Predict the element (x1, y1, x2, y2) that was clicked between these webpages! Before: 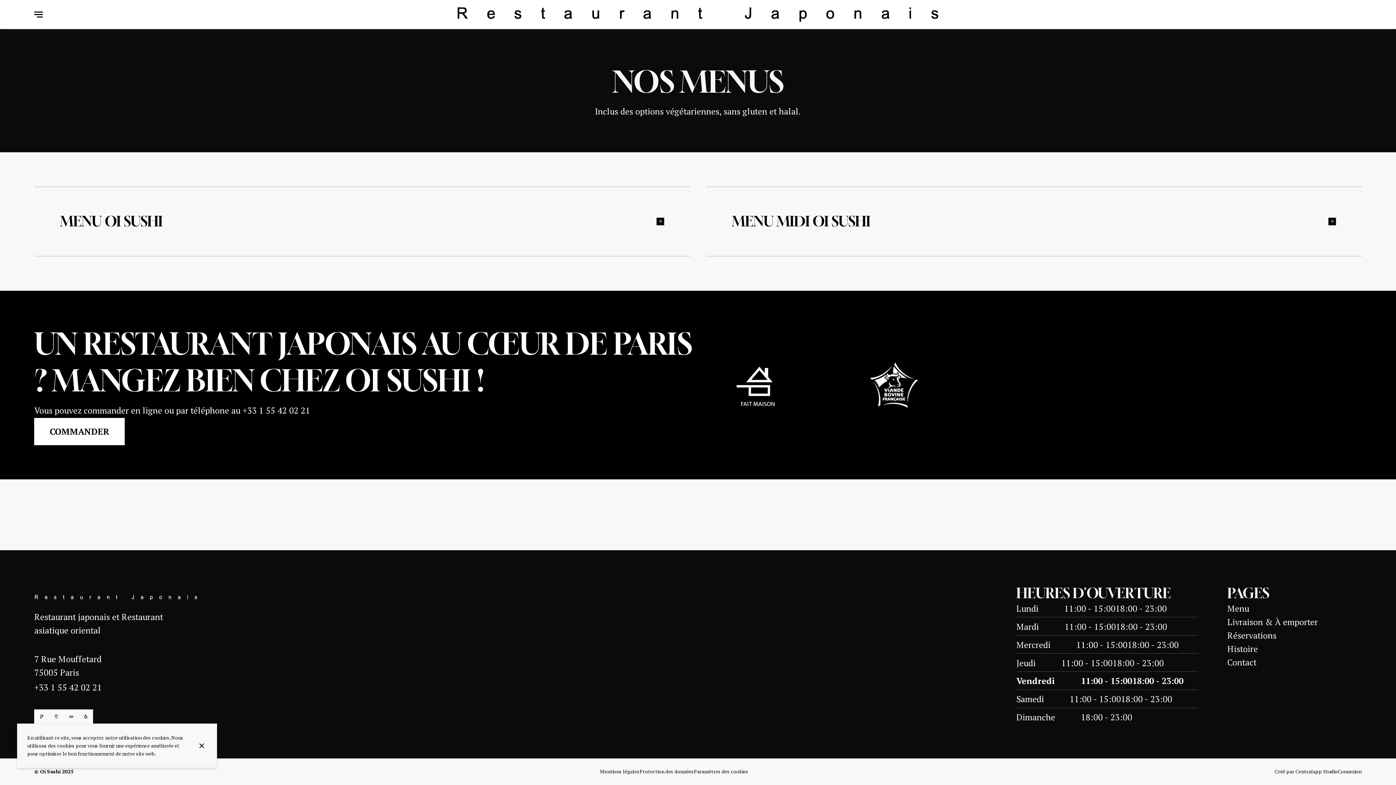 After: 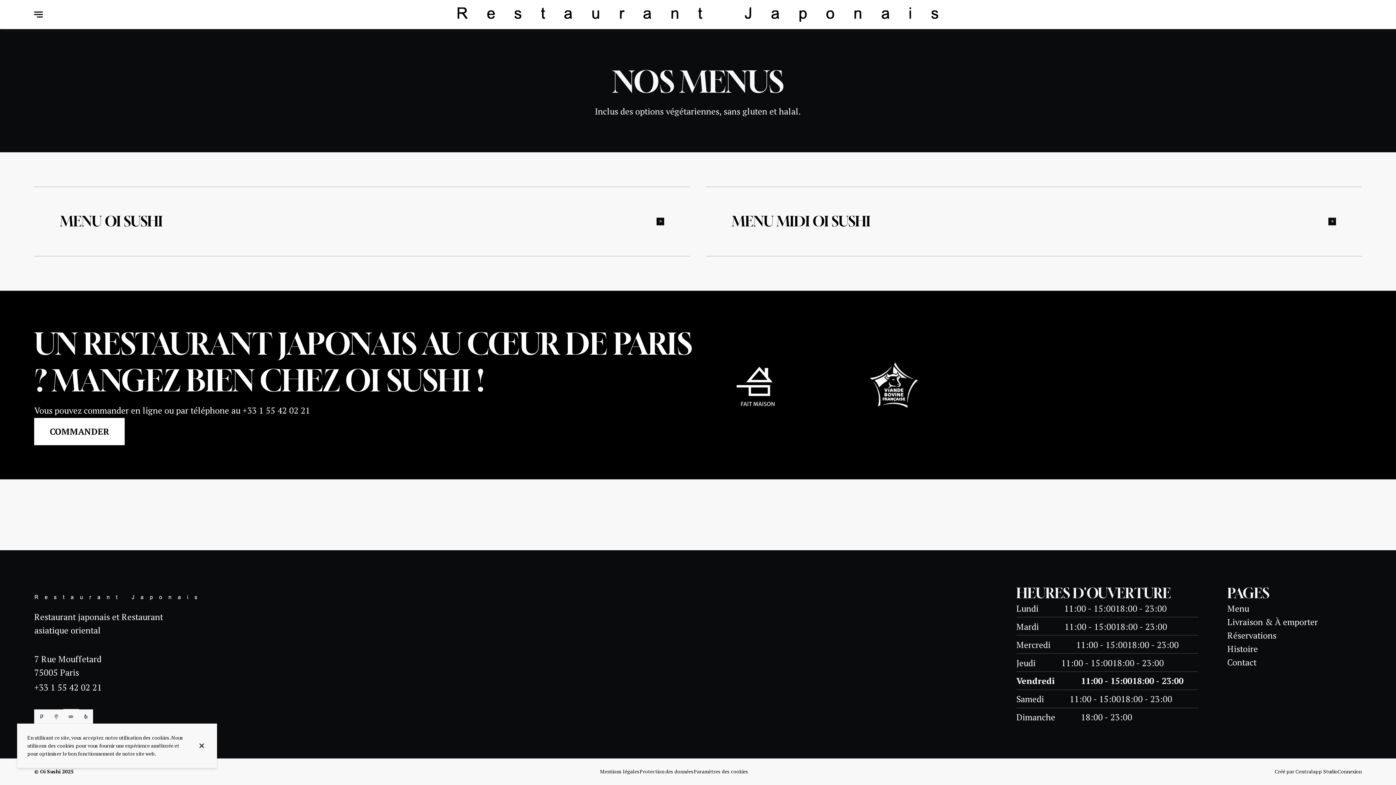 Action: bbox: (63, 709, 78, 724)